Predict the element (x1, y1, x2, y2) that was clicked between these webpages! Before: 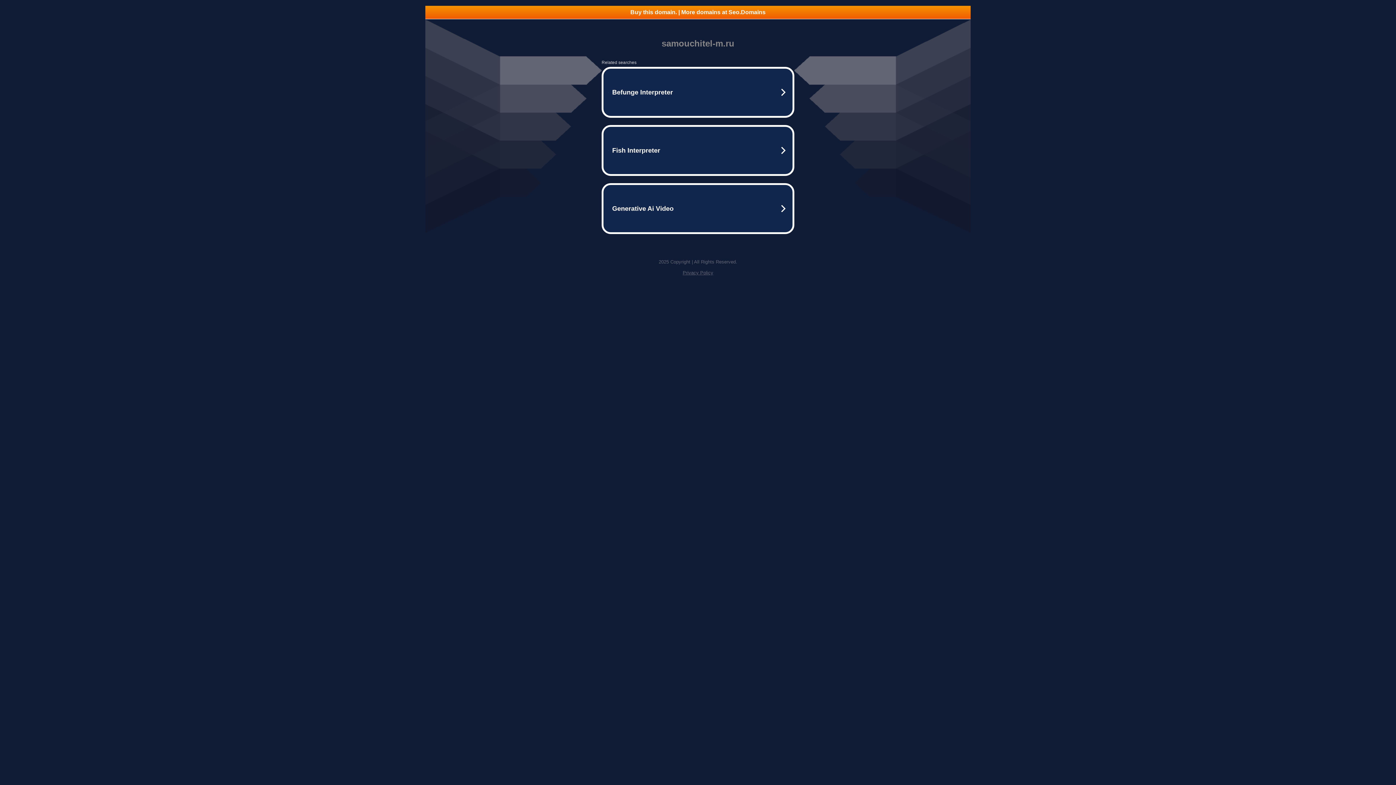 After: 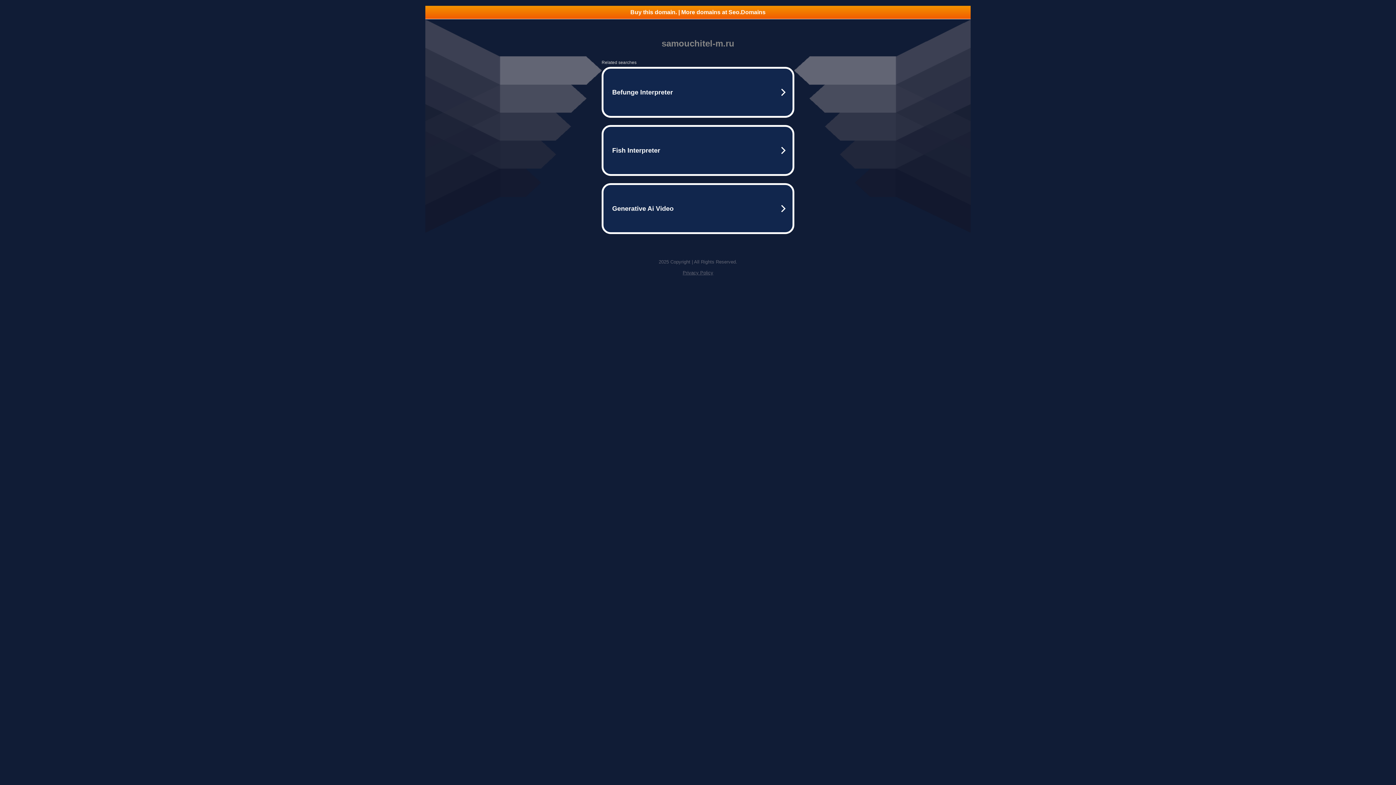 Action: label: Privacy Policy bbox: (682, 270, 713, 275)